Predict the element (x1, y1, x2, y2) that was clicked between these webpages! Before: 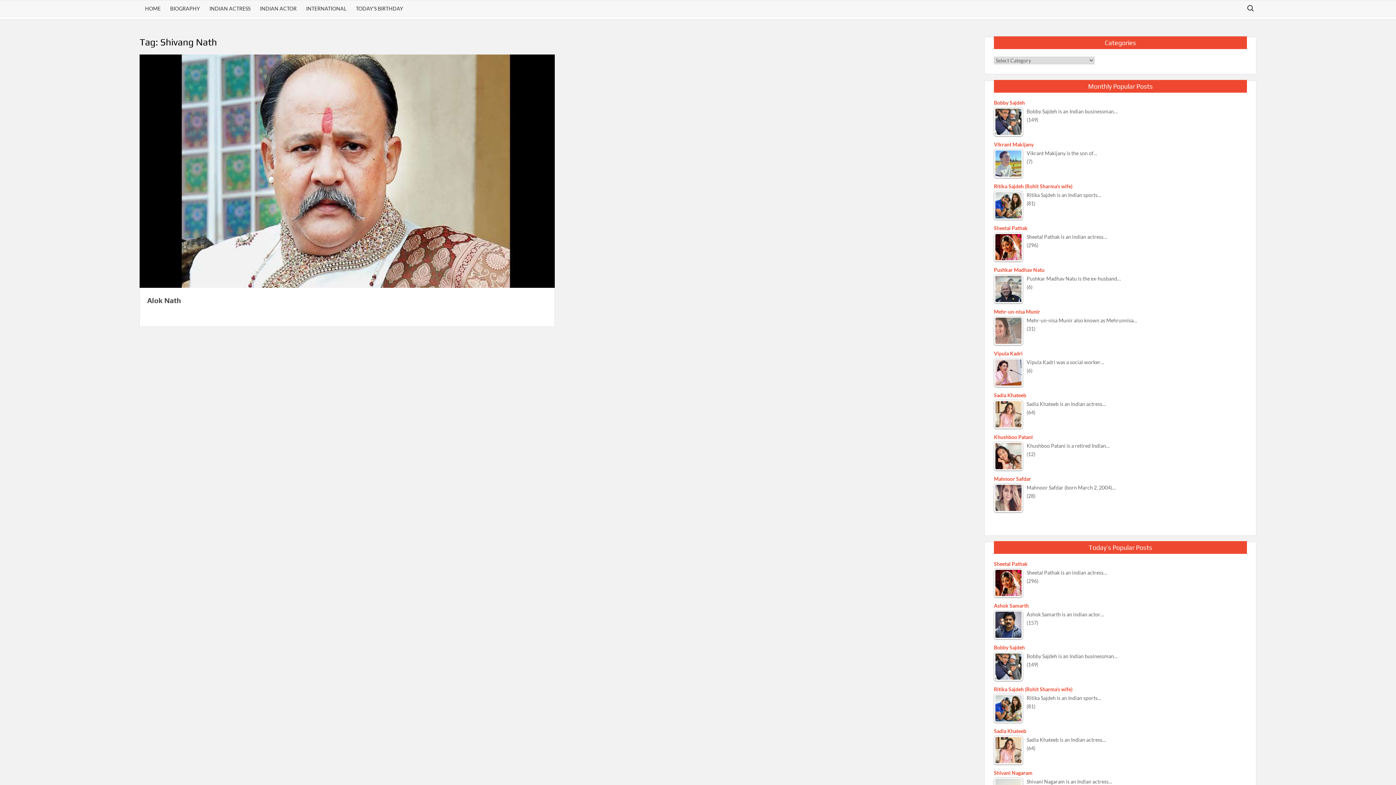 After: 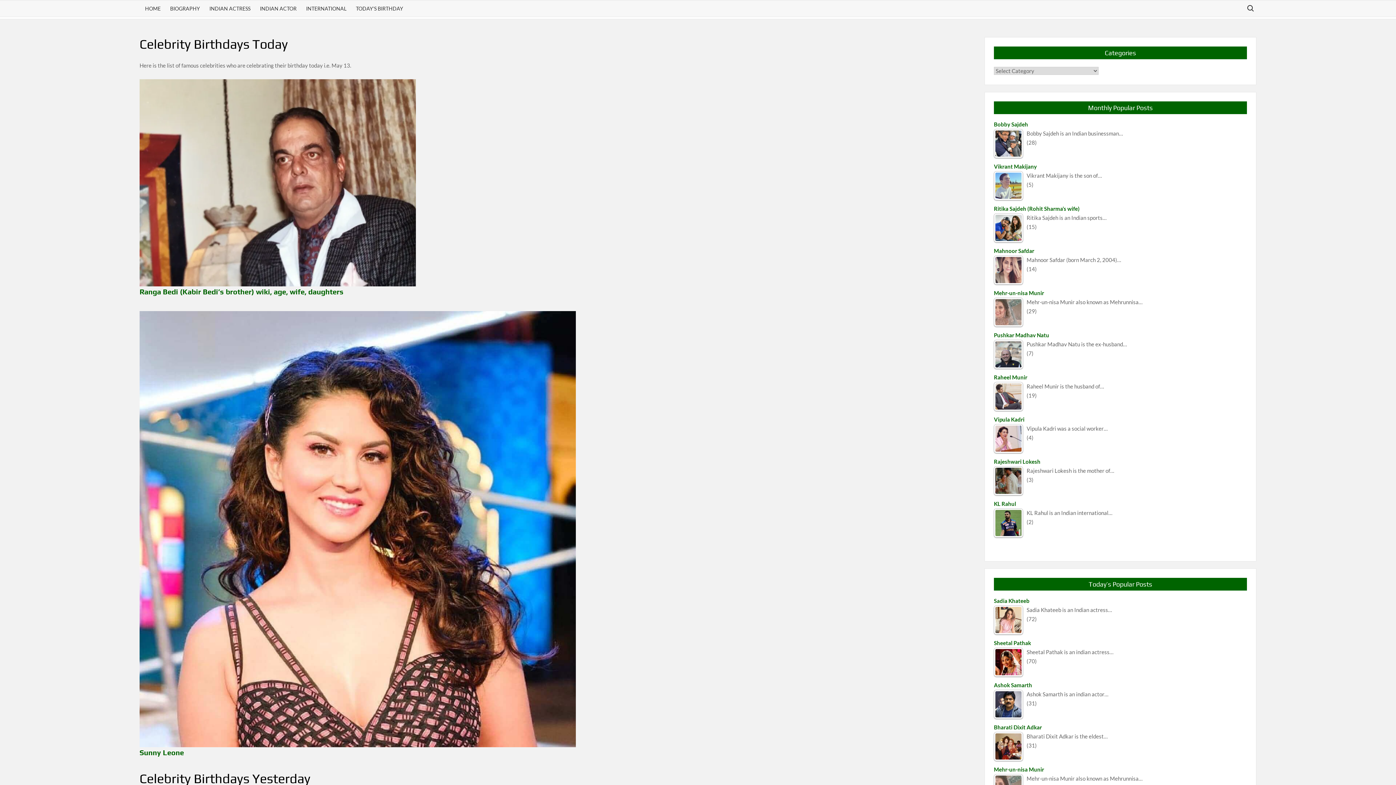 Action: label: TODAY’S BIRTHDAY bbox: (350, 0, 408, 16)